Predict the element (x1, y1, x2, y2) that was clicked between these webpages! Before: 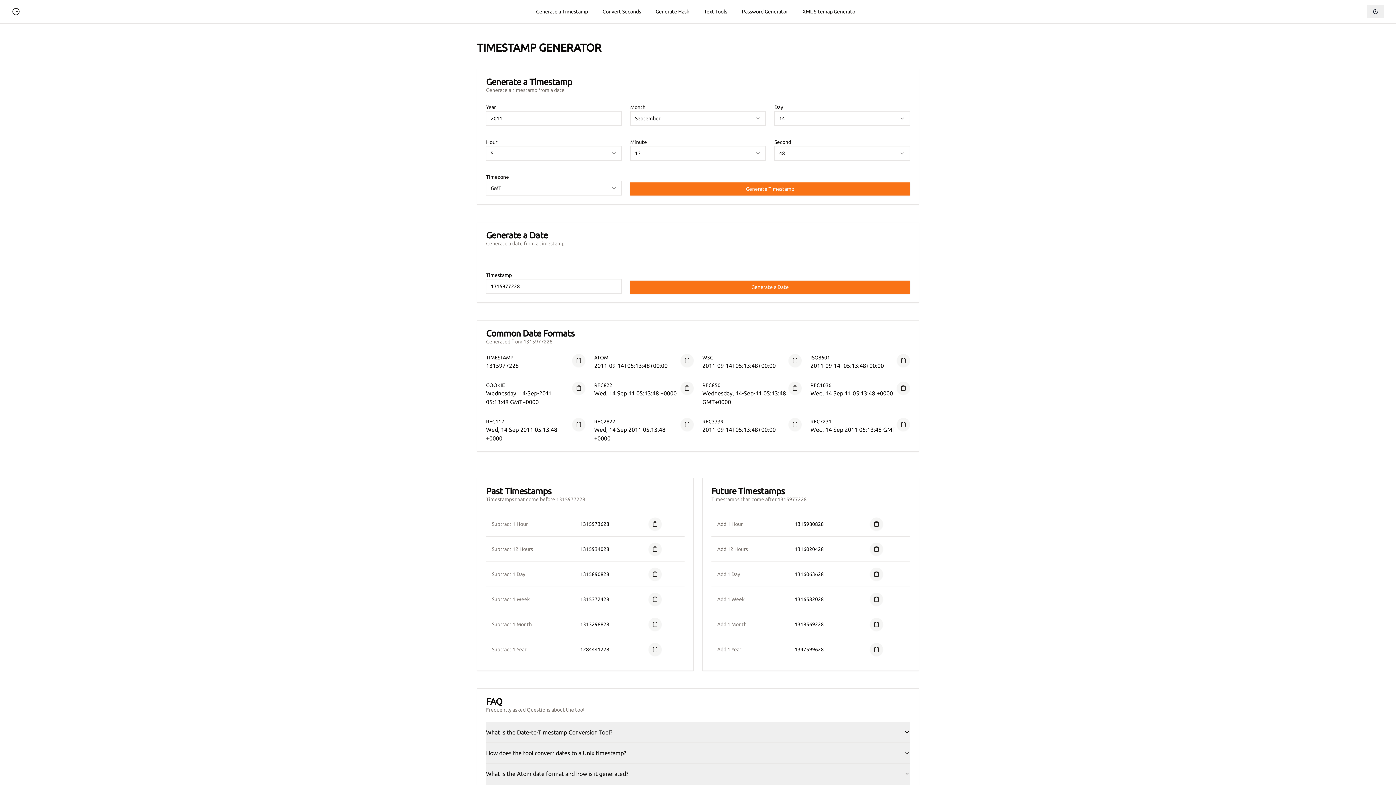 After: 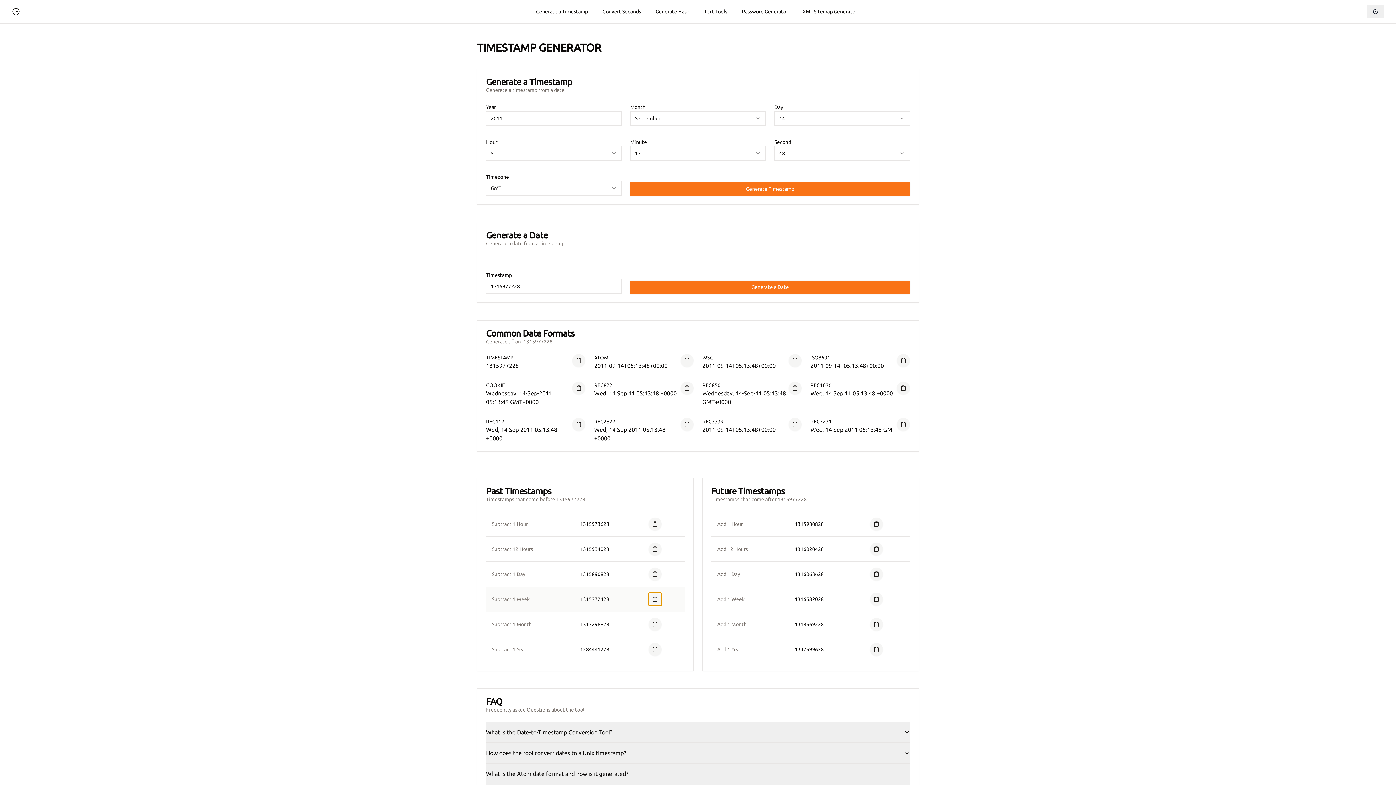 Action: bbox: (648, 593, 661, 606)